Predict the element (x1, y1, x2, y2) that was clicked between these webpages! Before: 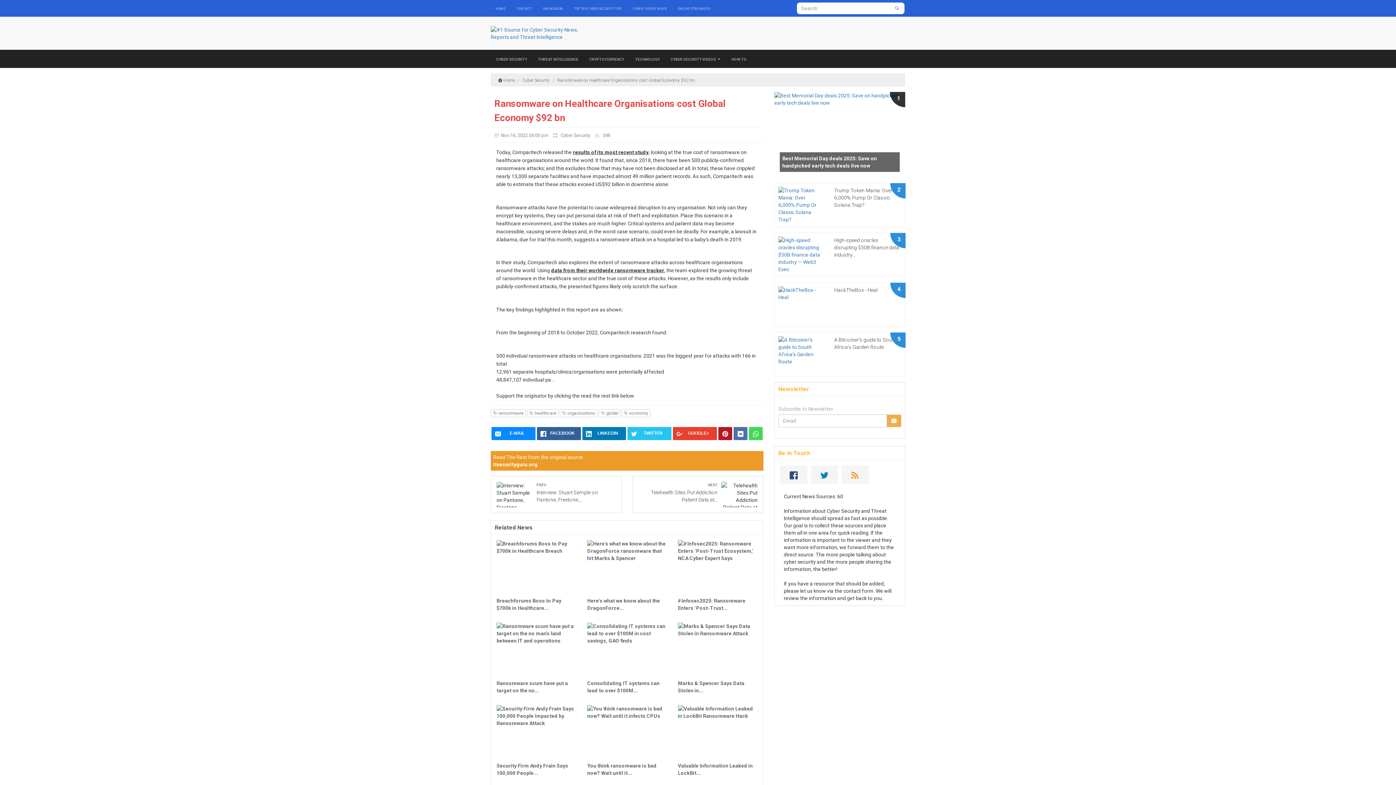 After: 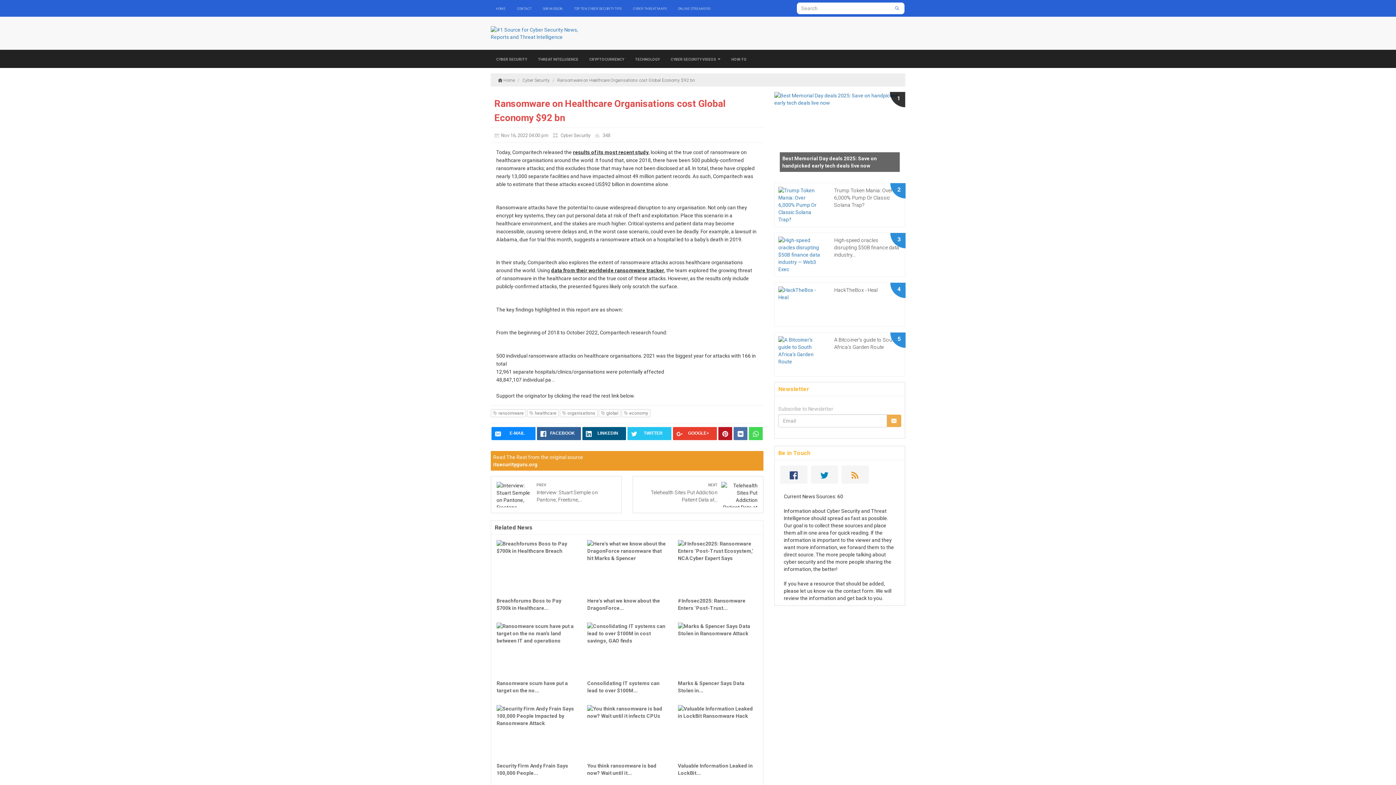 Action: bbox: (582, 427, 626, 440) label: LINKEDIN